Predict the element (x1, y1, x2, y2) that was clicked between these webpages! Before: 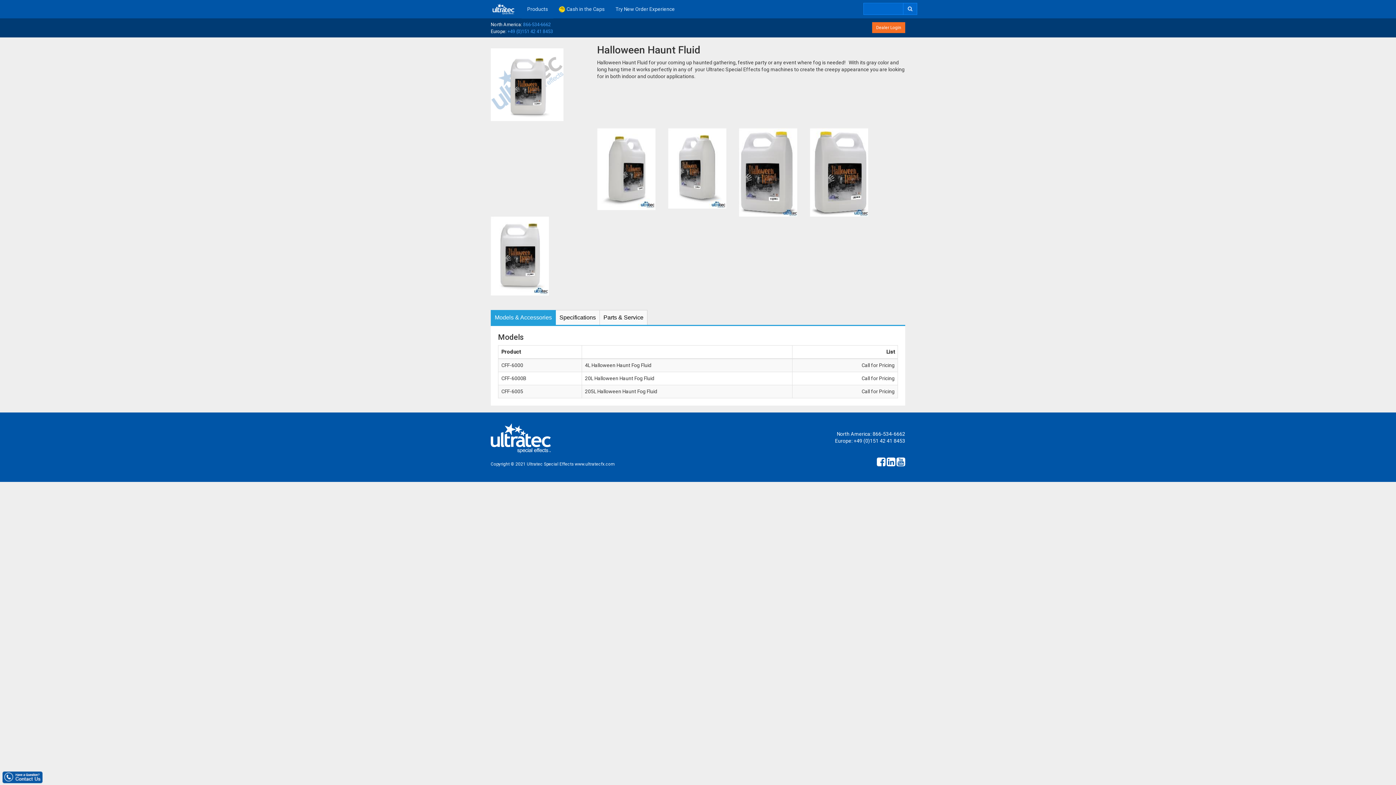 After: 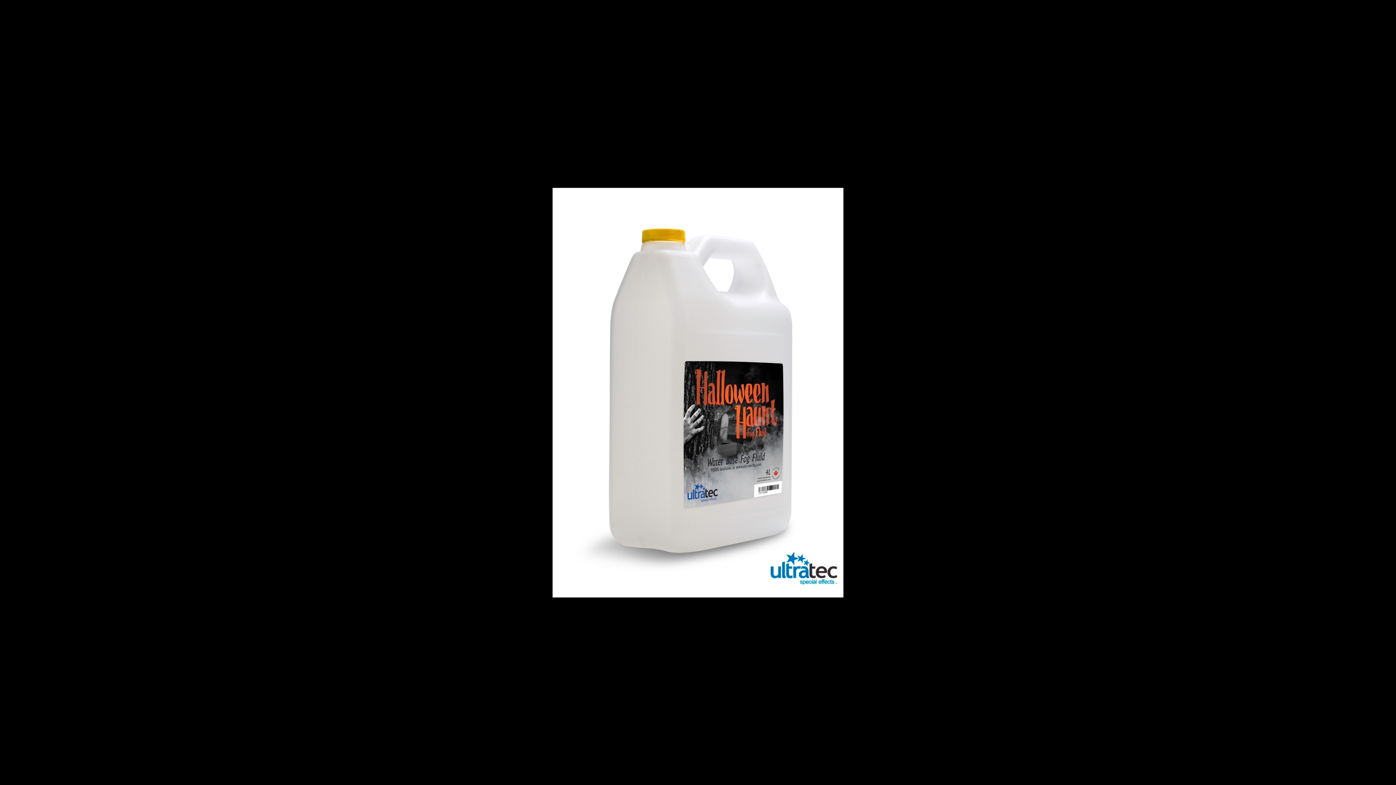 Action: bbox: (591, 128, 662, 210)